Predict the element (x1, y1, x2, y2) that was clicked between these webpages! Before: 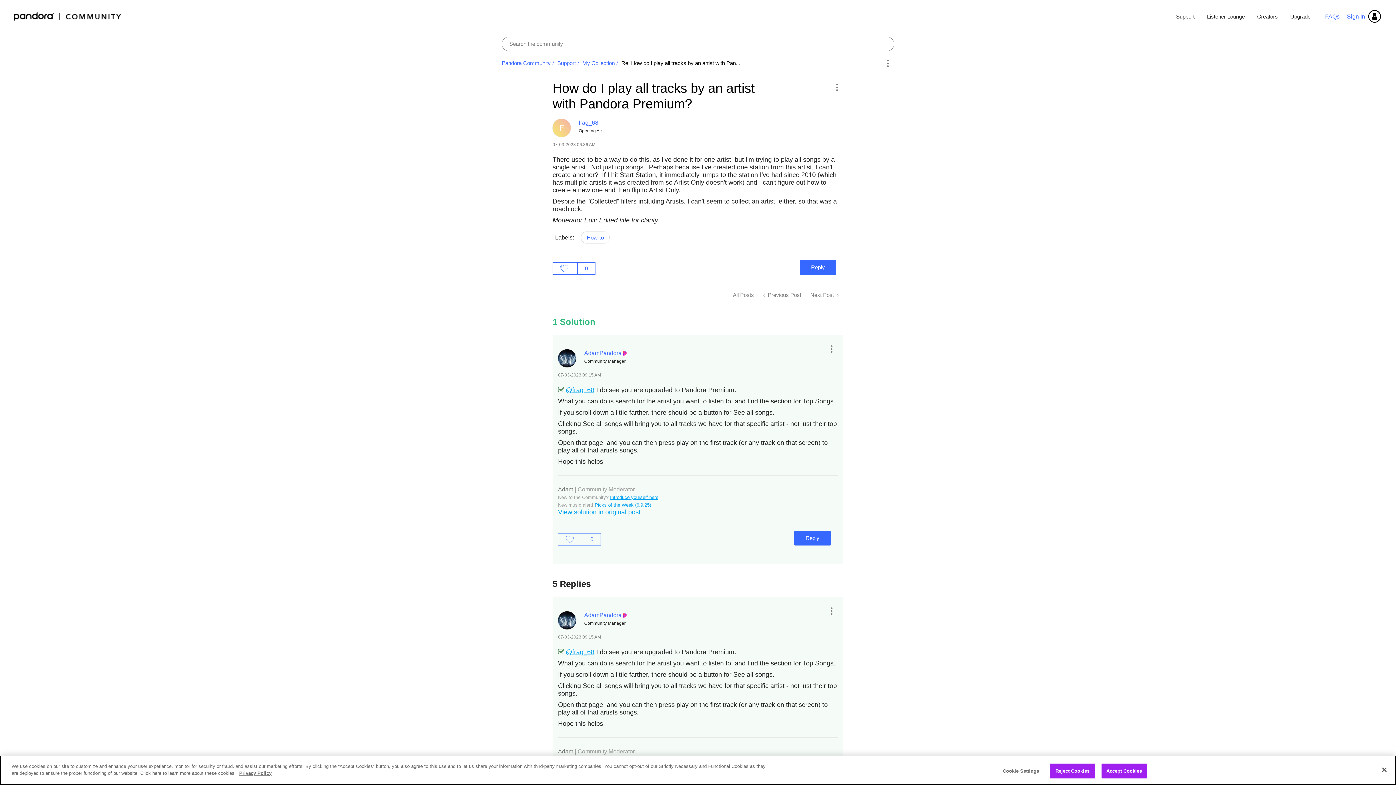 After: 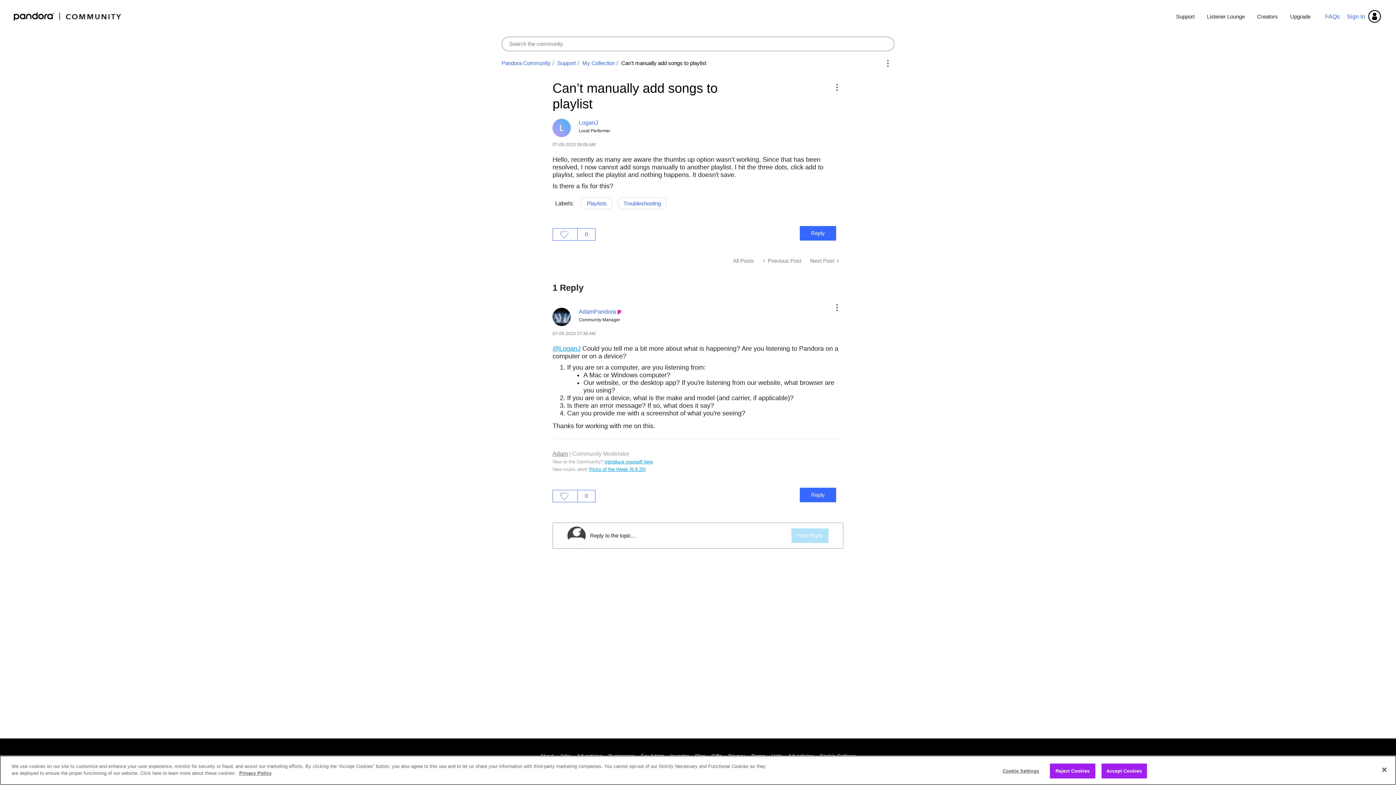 Action: bbox: (758, 288, 806, 302) label:  Previous Post